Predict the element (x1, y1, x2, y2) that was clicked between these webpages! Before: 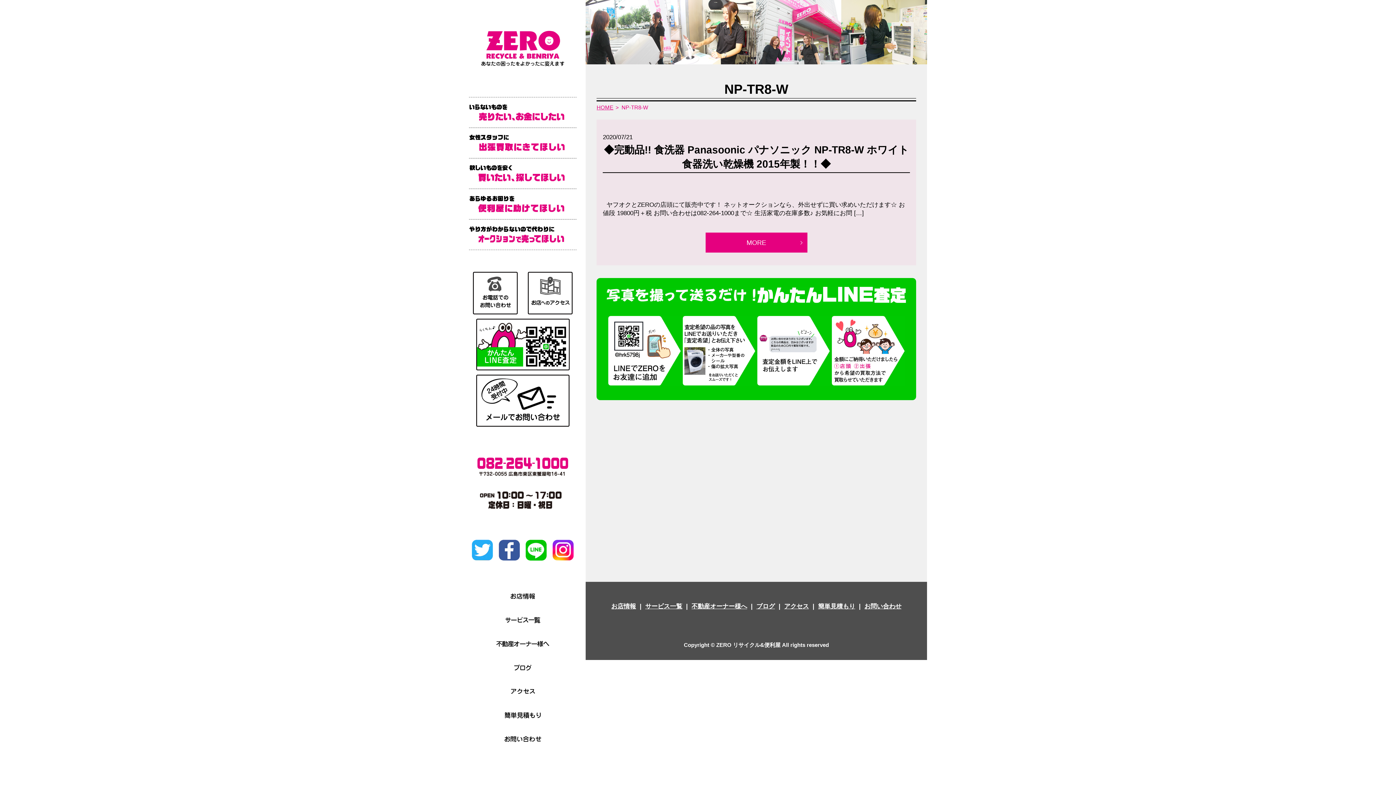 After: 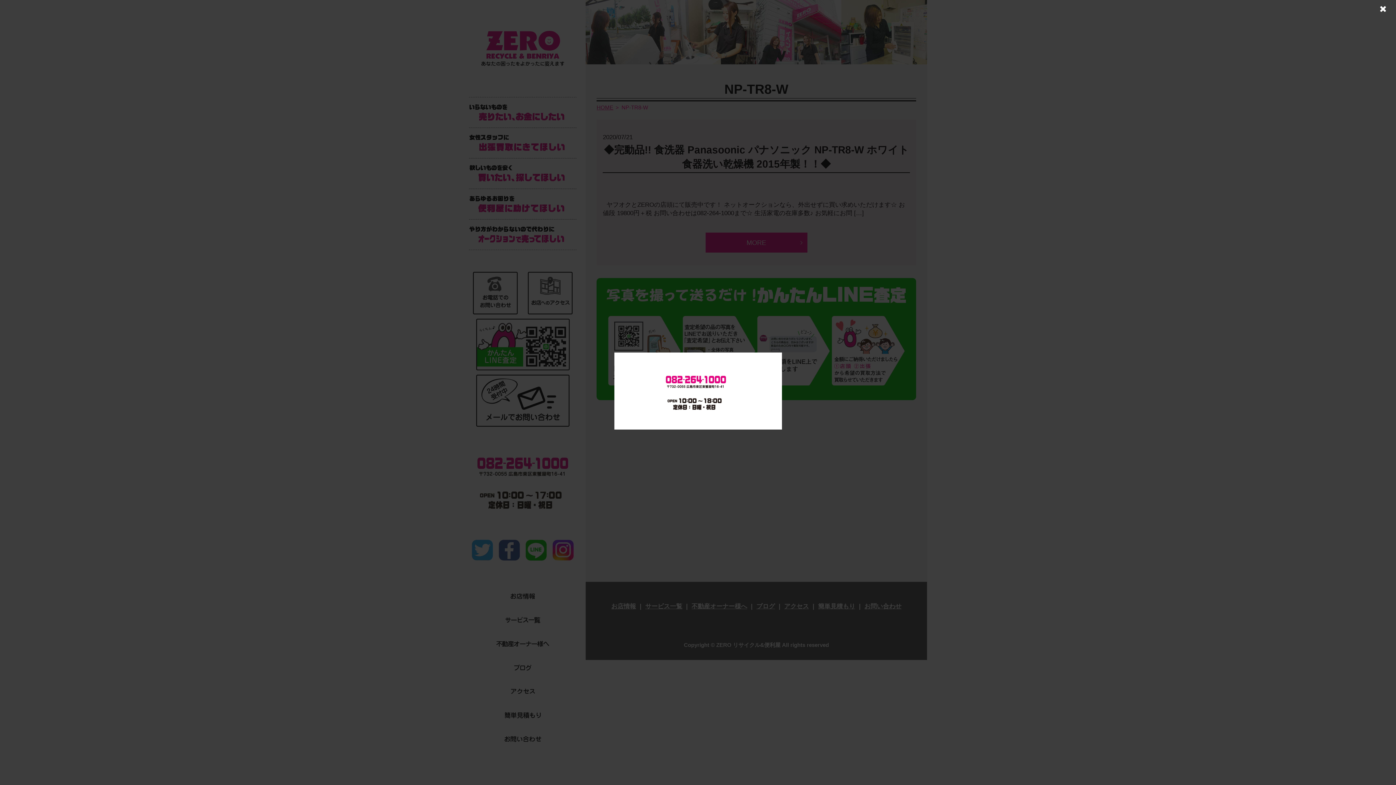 Action: bbox: (473, 289, 517, 296)